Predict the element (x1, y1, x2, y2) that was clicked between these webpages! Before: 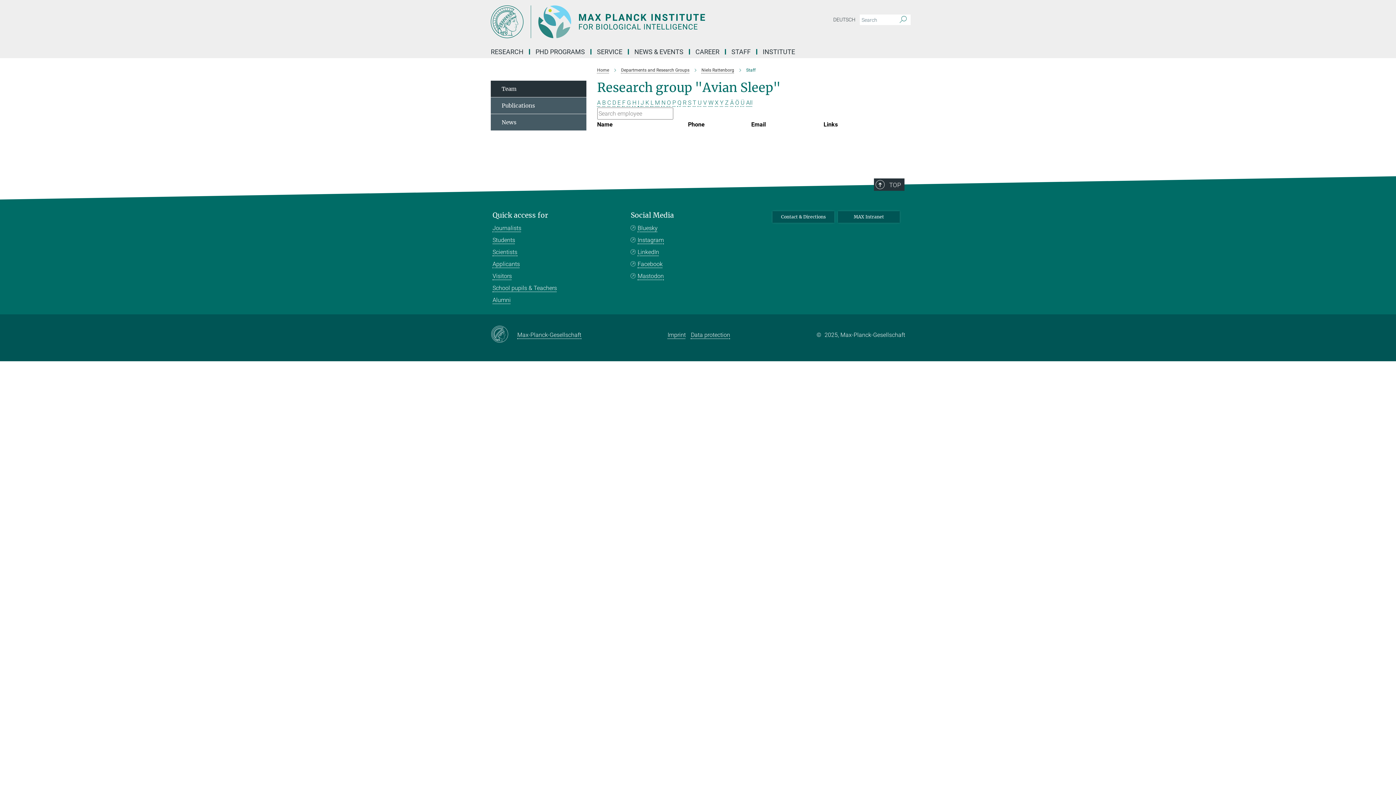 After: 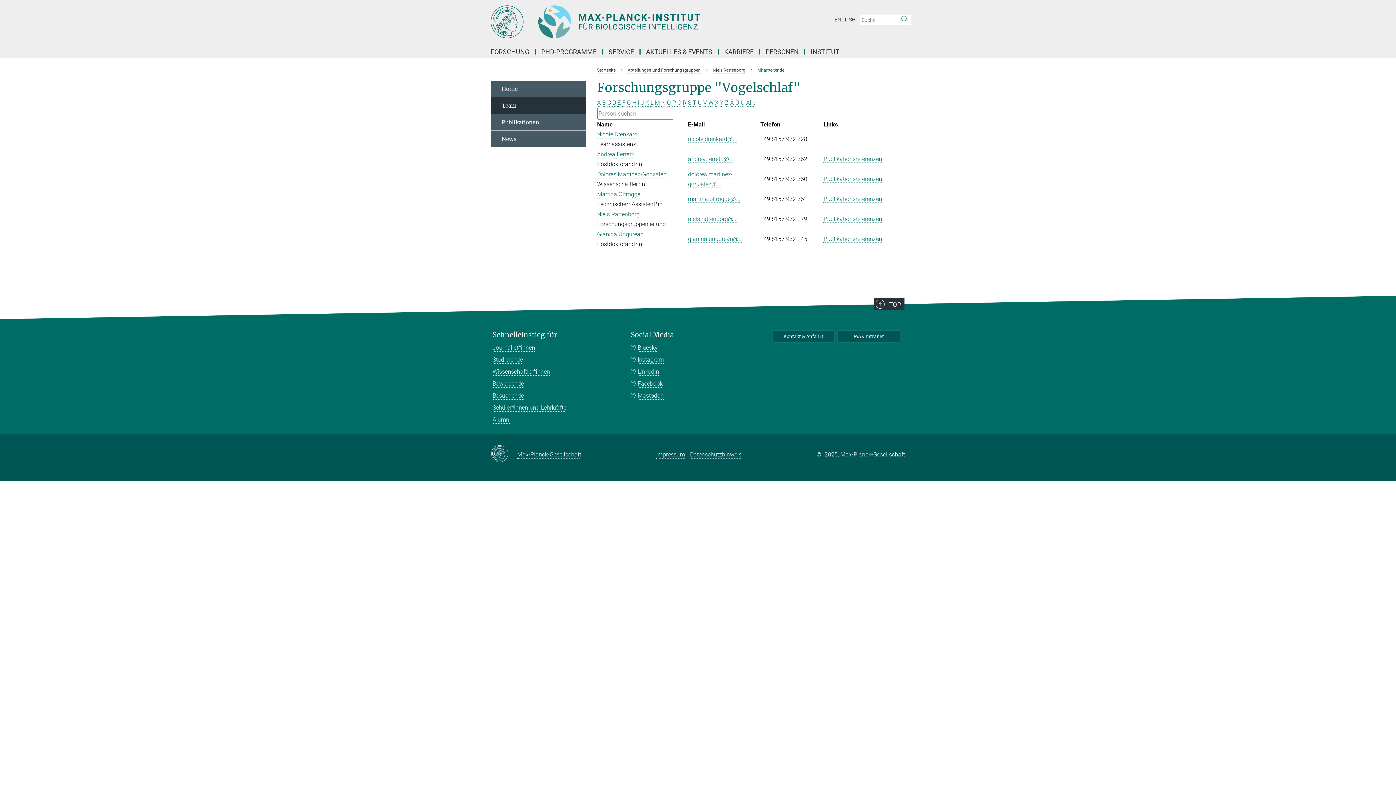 Action: label: DEUTSCH bbox: (830, 14, 858, 25)